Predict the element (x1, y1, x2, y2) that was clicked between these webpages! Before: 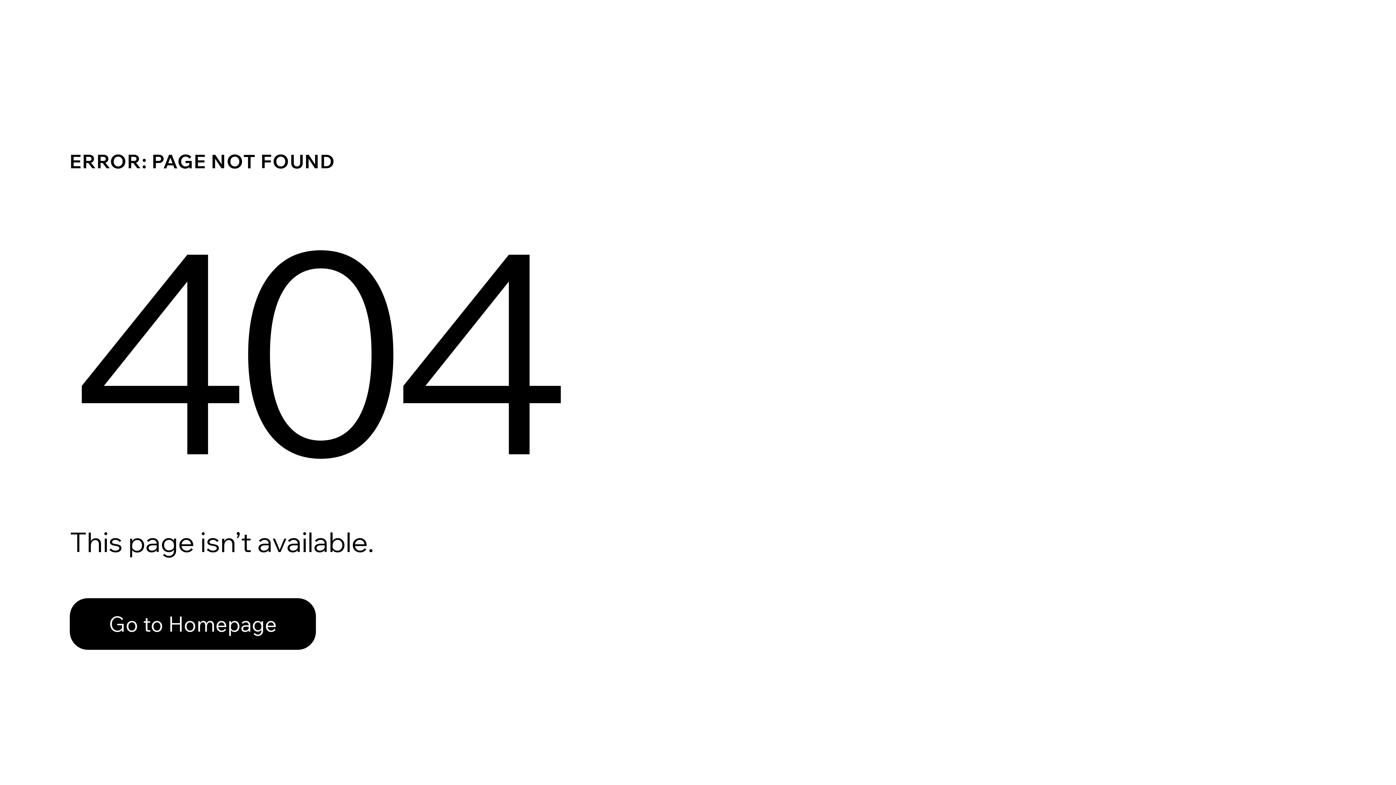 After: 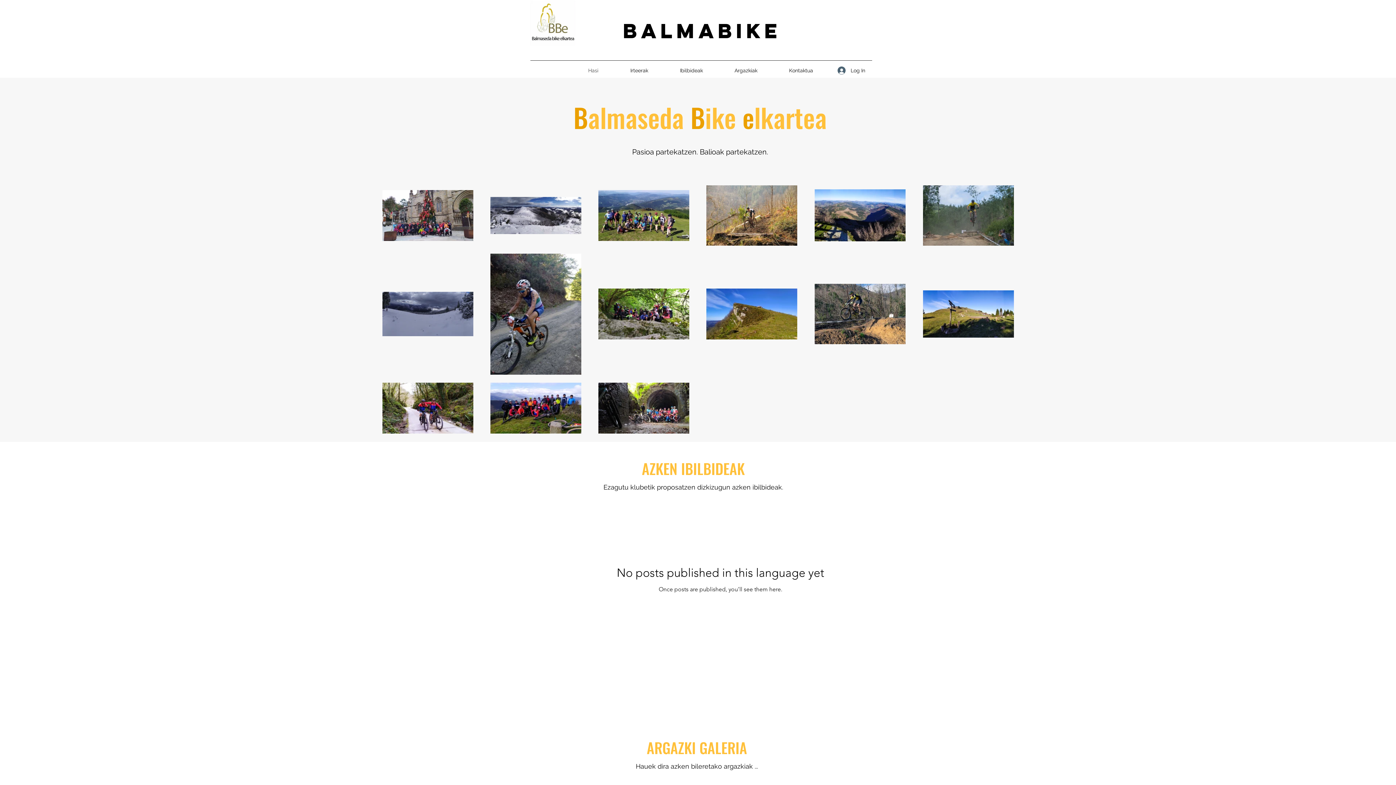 Action: bbox: (69, 598, 316, 650) label: Go to Homepage